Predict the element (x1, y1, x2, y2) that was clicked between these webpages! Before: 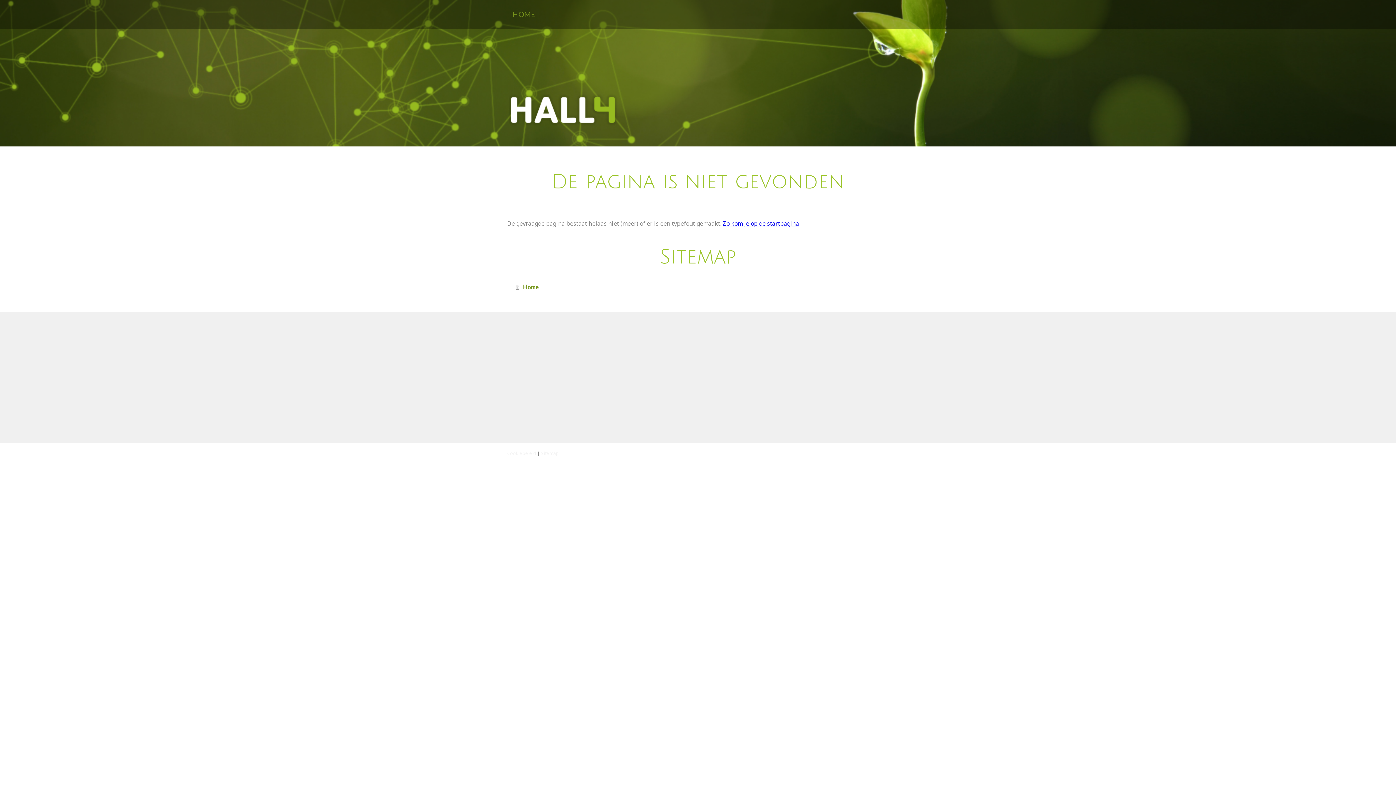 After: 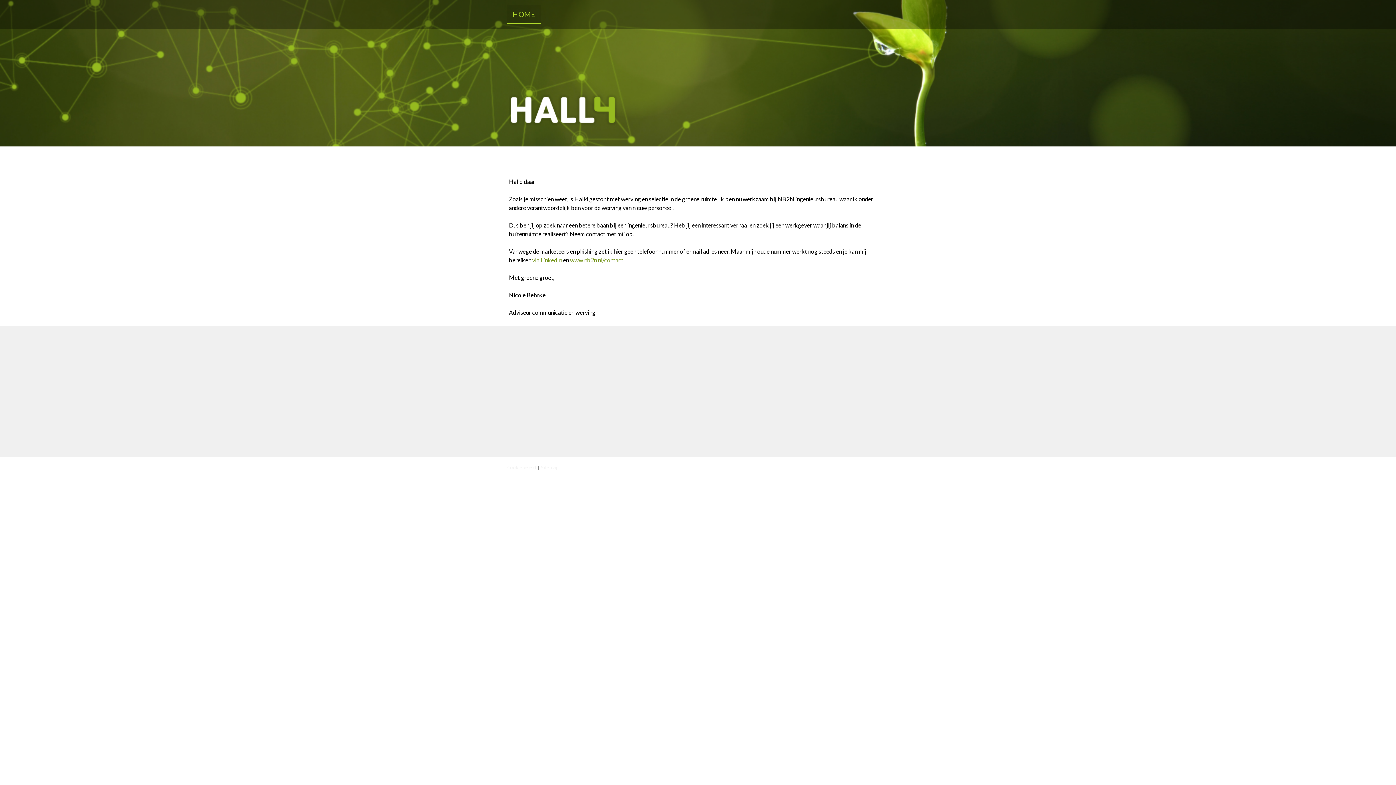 Action: bbox: (507, 4, 541, 24) label: HOME